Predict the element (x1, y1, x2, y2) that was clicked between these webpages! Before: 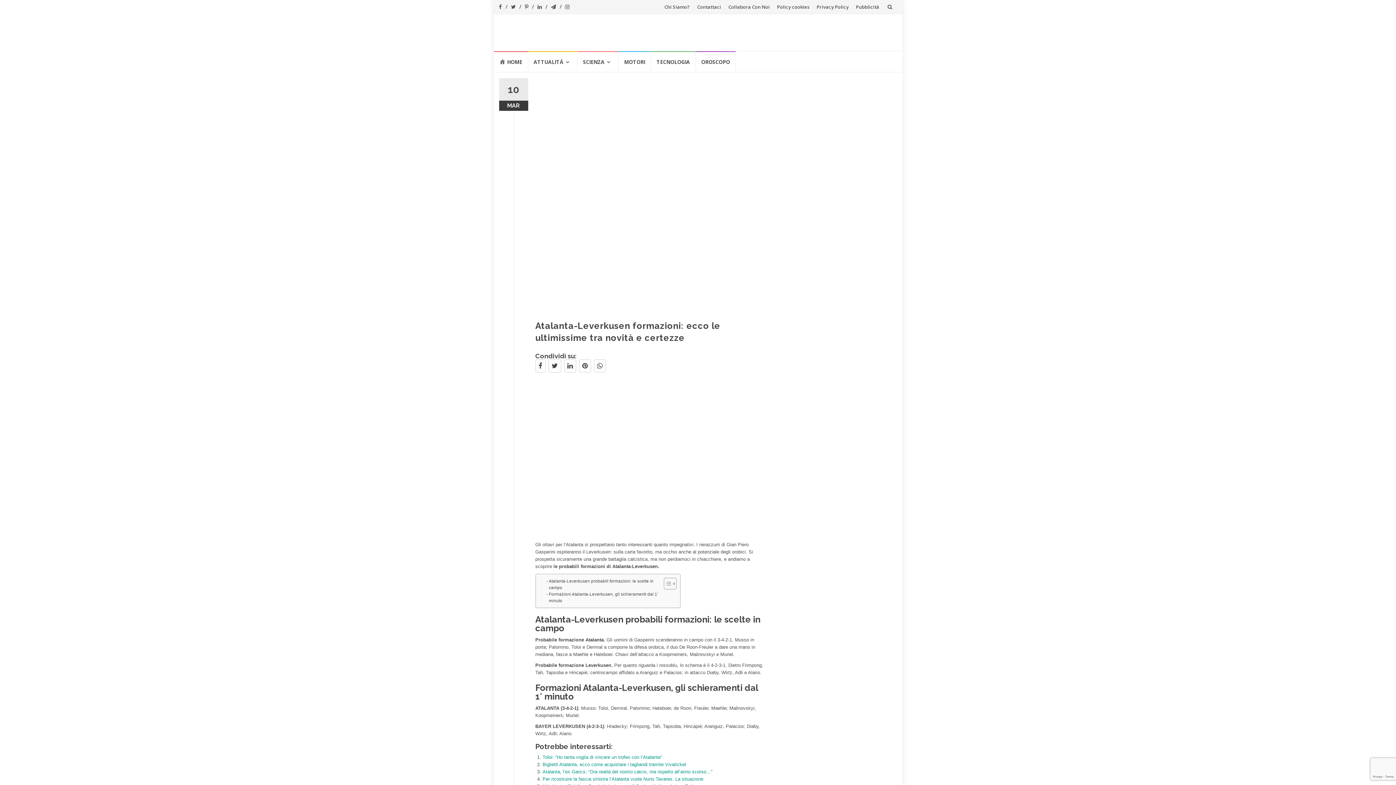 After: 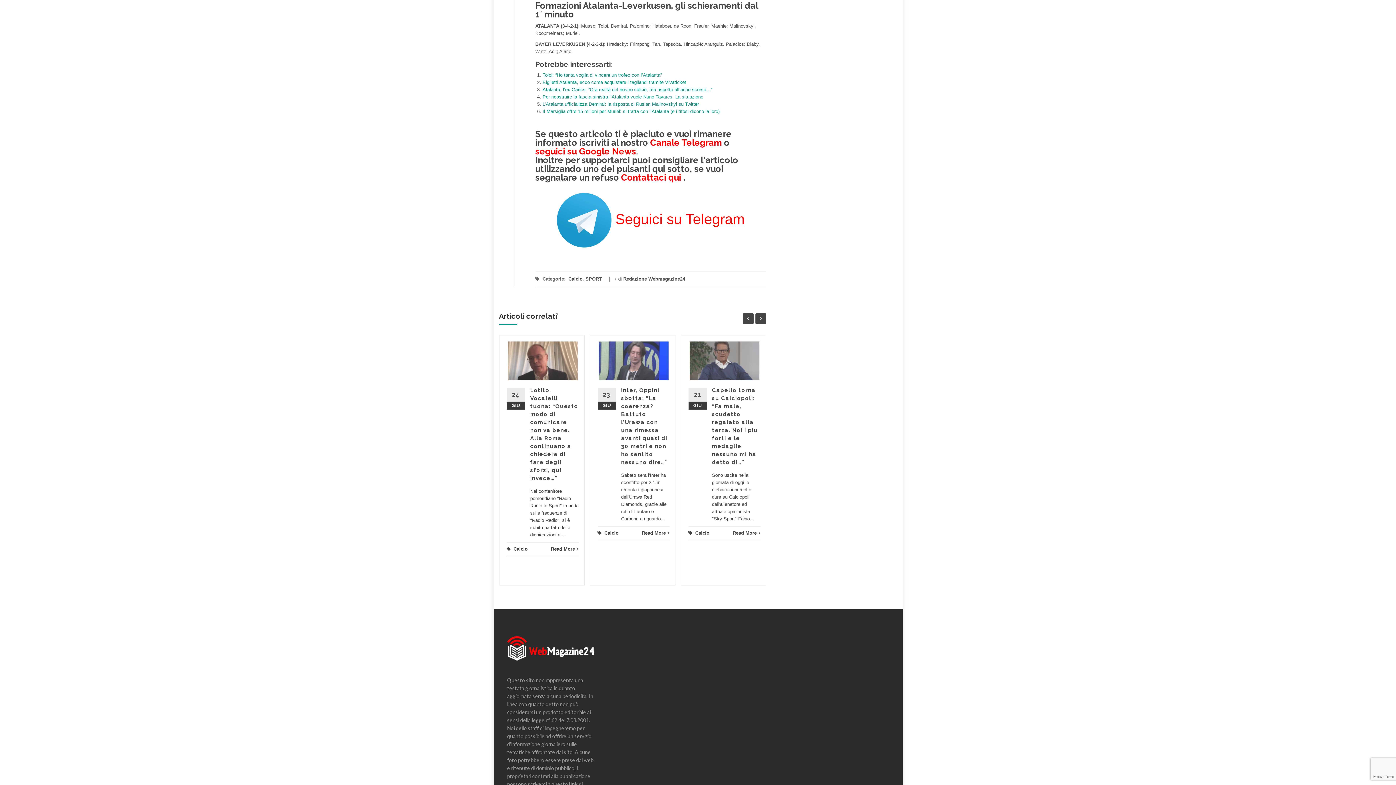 Action: label: Formazioni Atalanta-Leverkusen, gli schieramenti dal 1′ minuto bbox: (546, 591, 660, 604)